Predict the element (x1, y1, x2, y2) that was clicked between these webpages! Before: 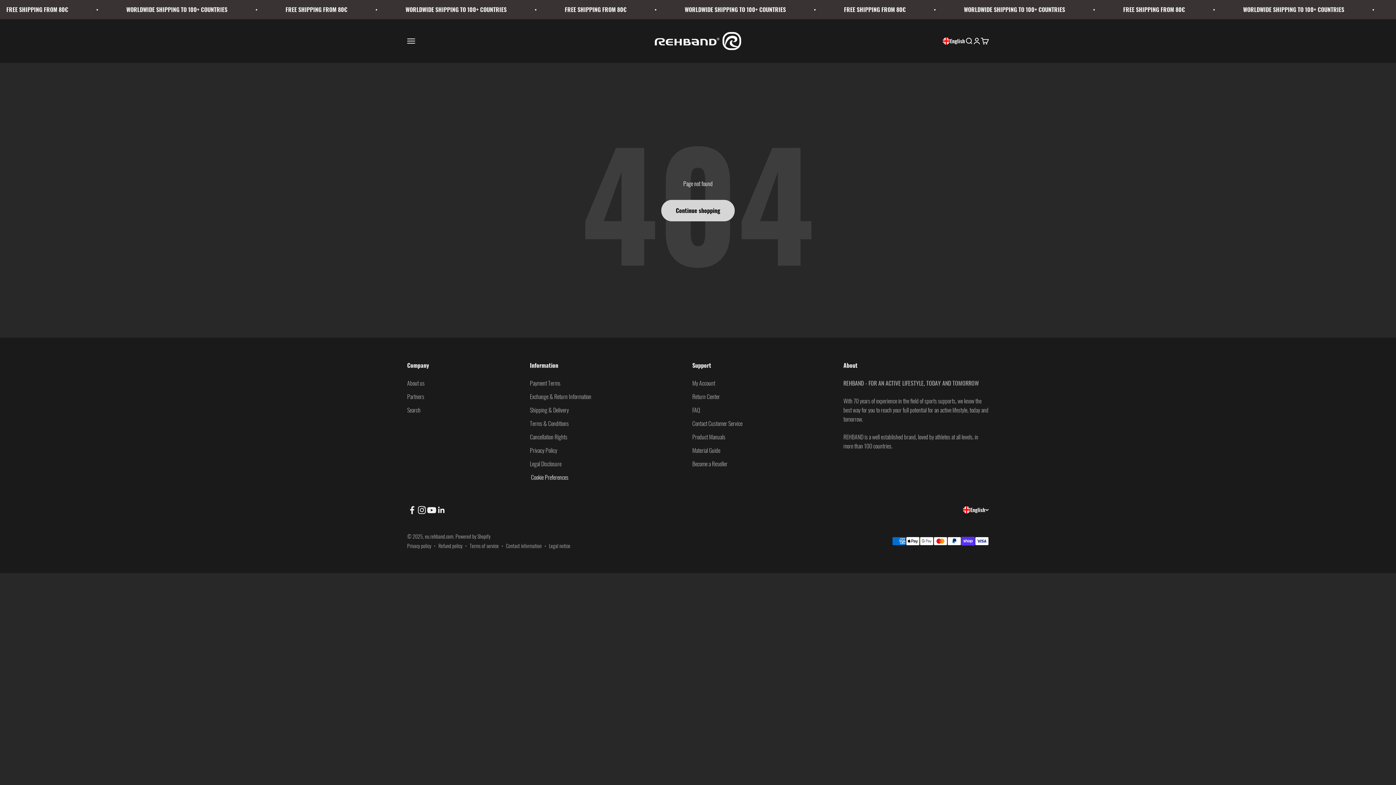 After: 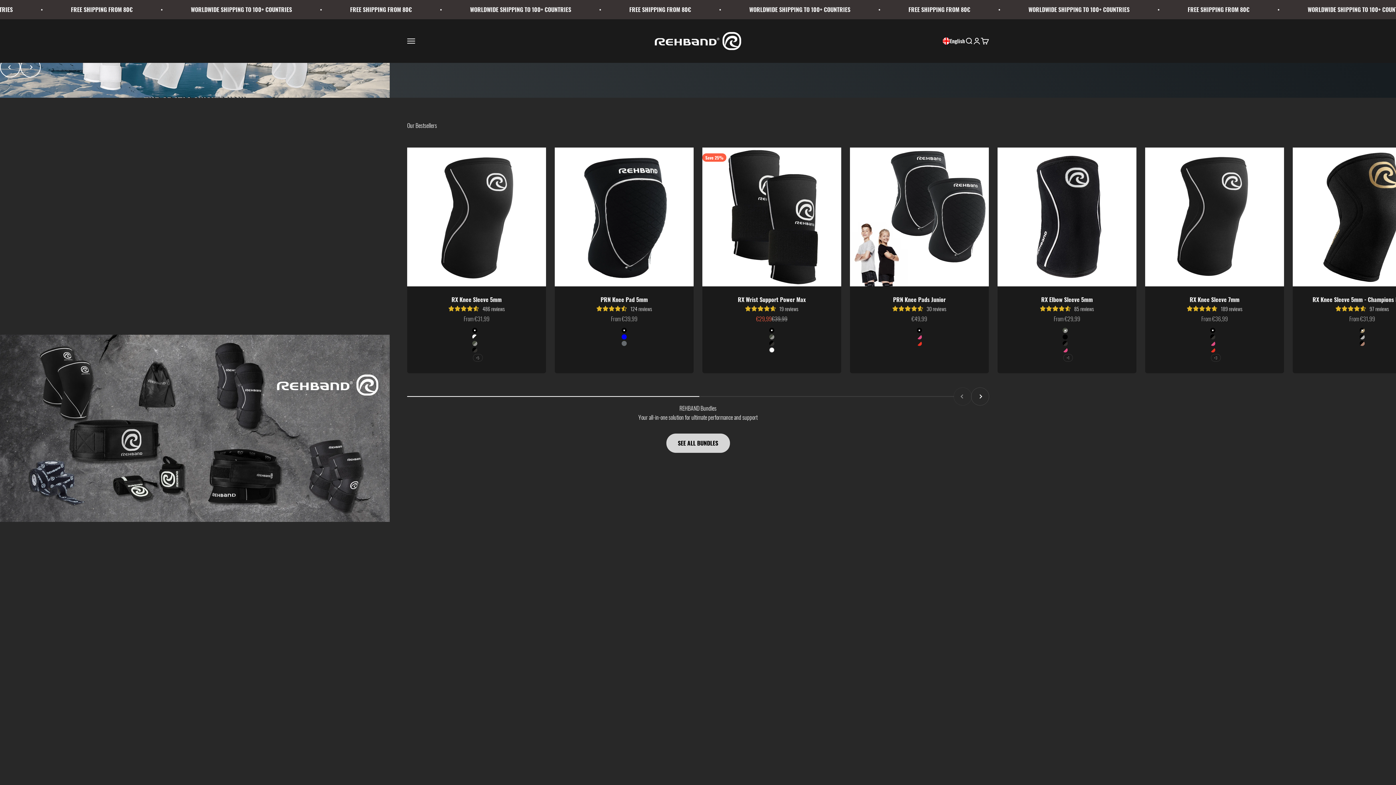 Action: label: eu.rehband.com bbox: (654, 31, 741, 50)